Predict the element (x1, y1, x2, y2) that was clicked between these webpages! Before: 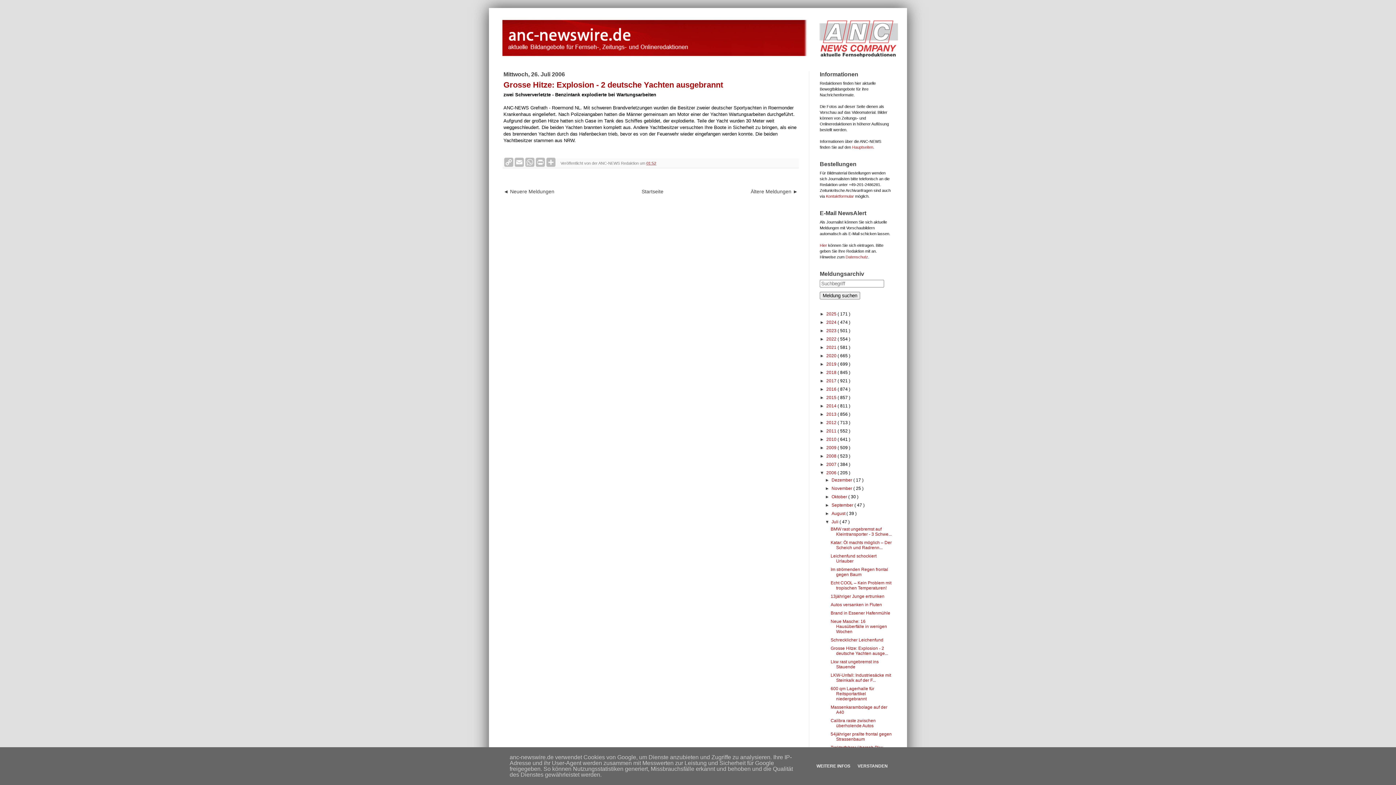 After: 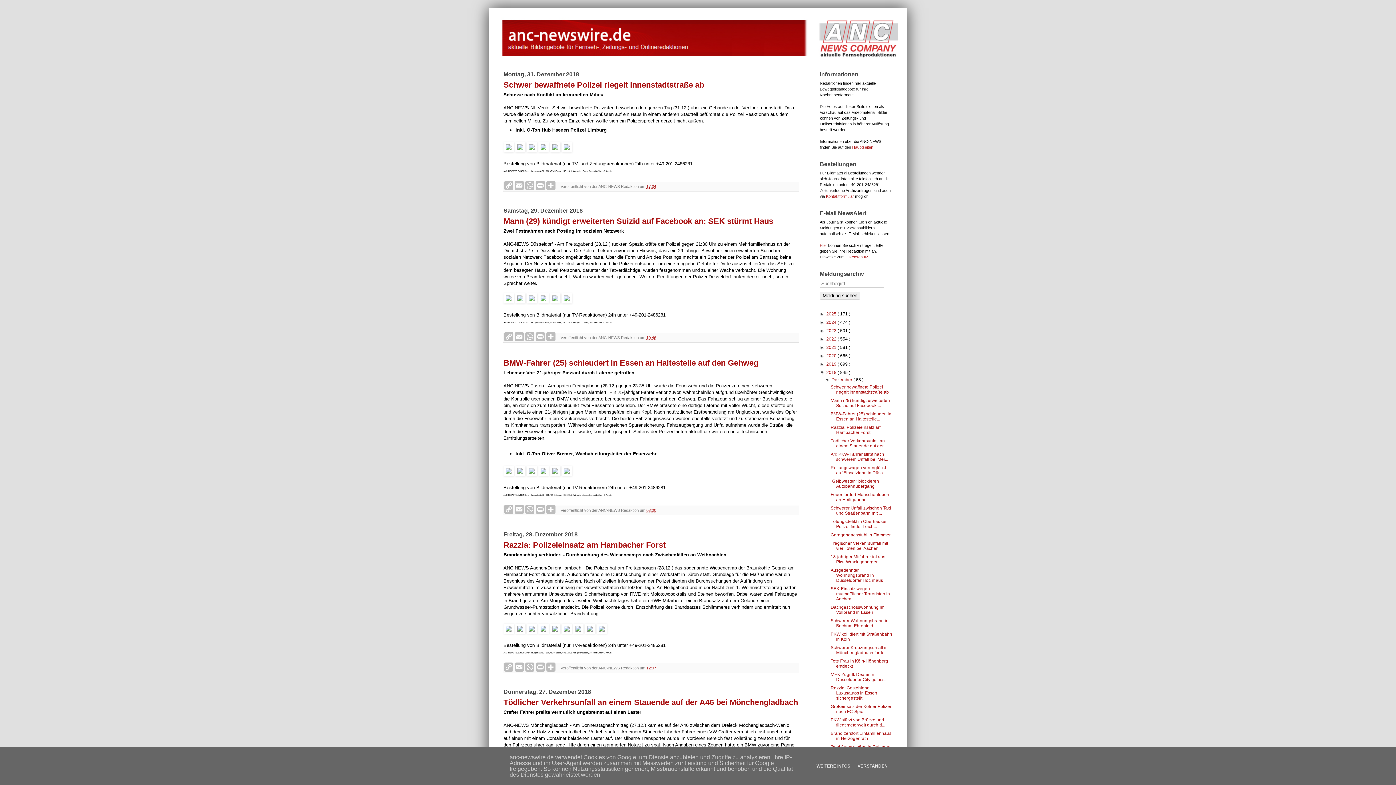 Action: label: 2018  bbox: (826, 370, 837, 375)